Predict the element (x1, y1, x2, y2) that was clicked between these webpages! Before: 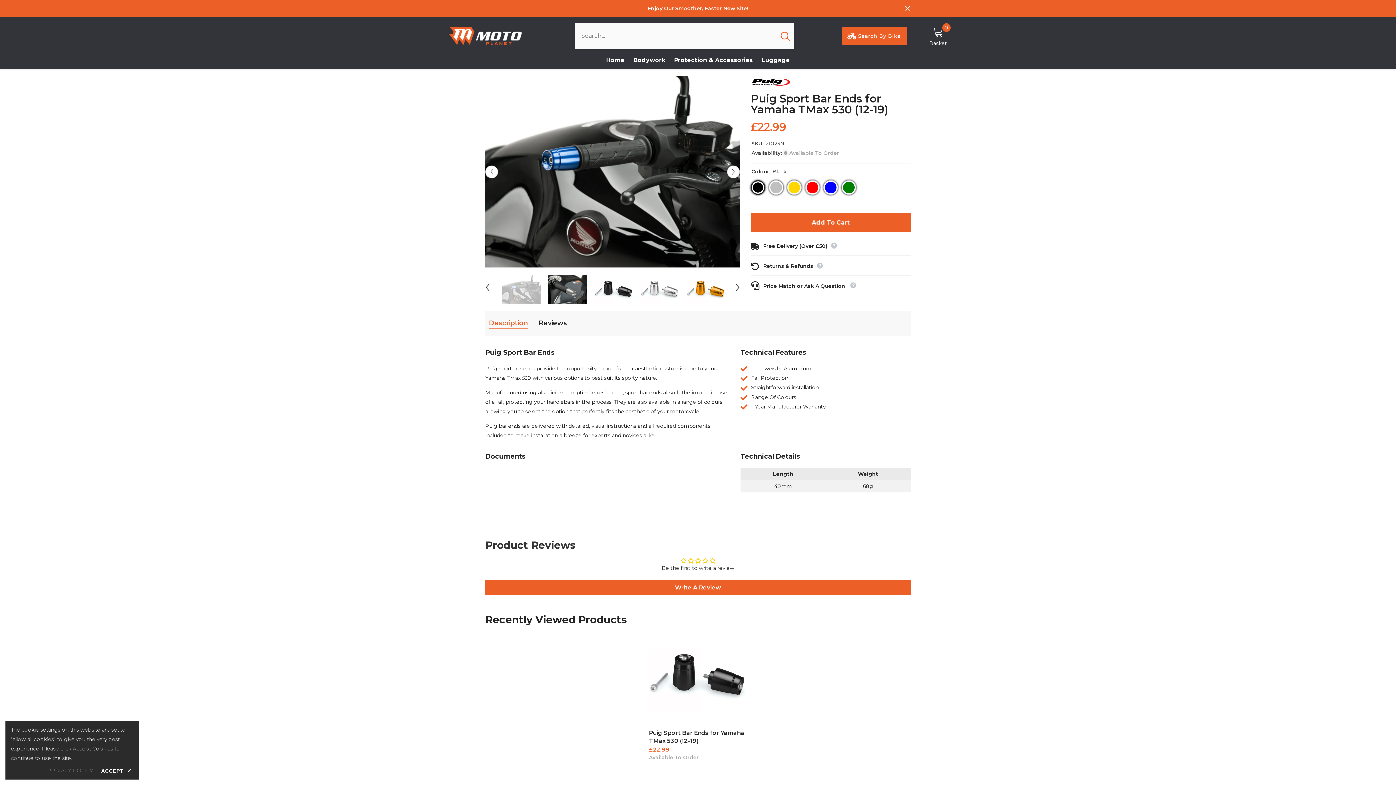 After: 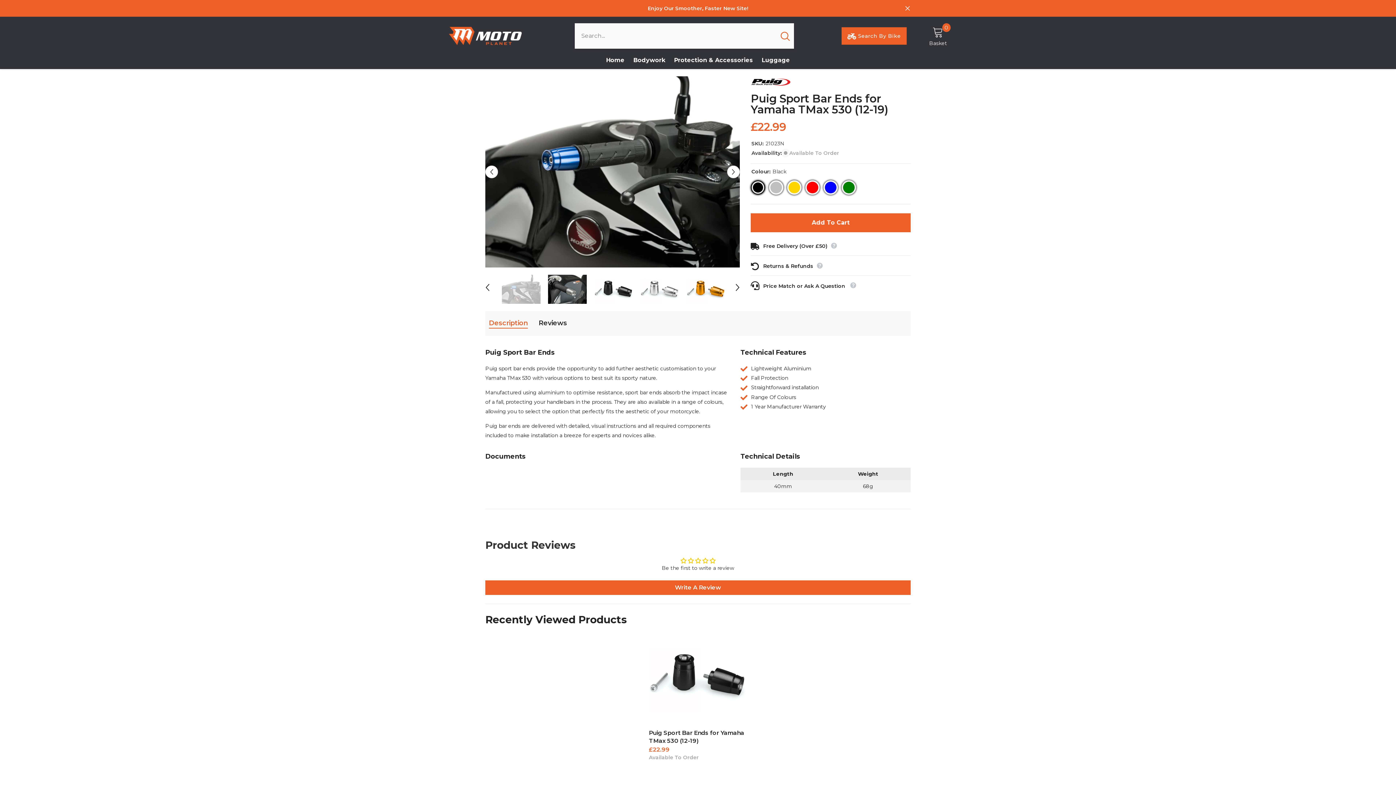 Action: bbox: (99, 766, 133, 776) label: ACCEPT ✔